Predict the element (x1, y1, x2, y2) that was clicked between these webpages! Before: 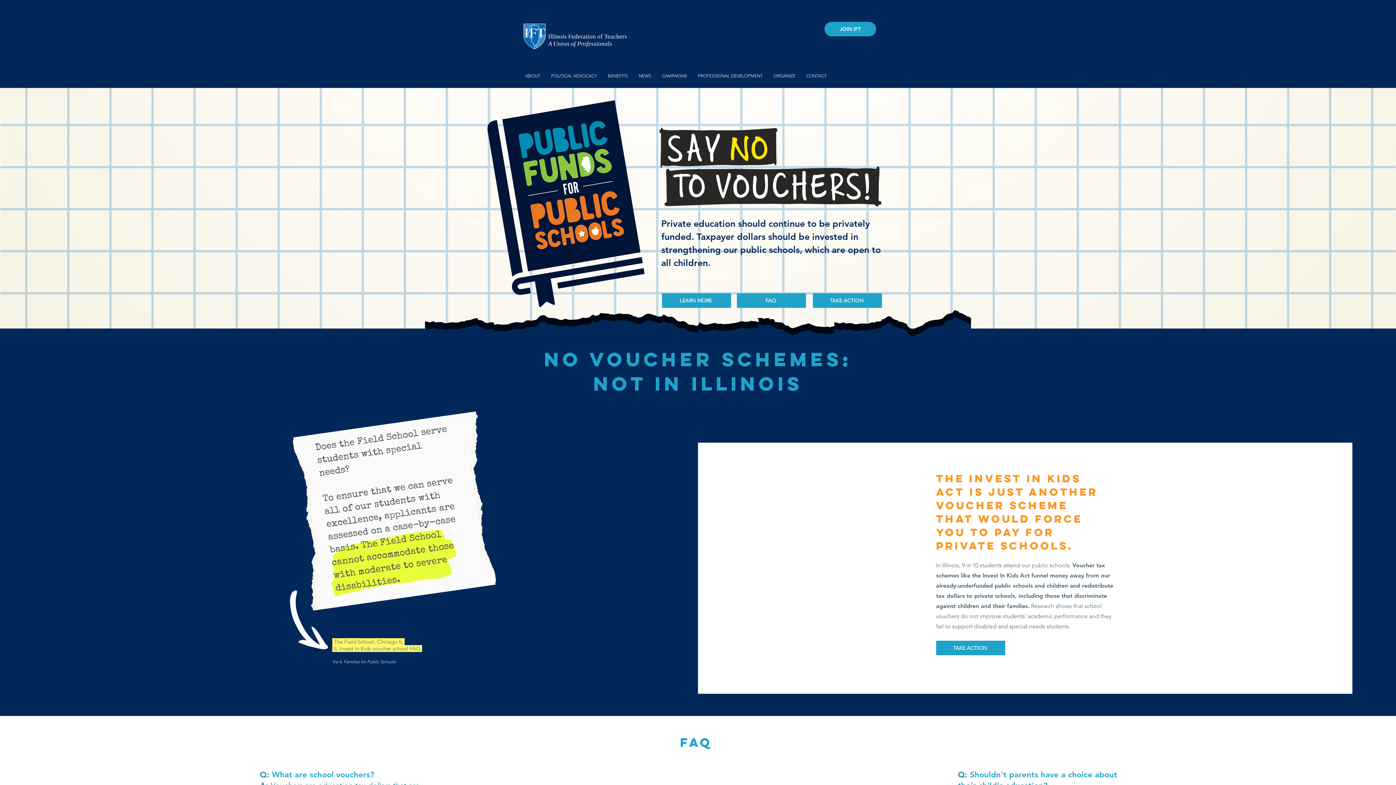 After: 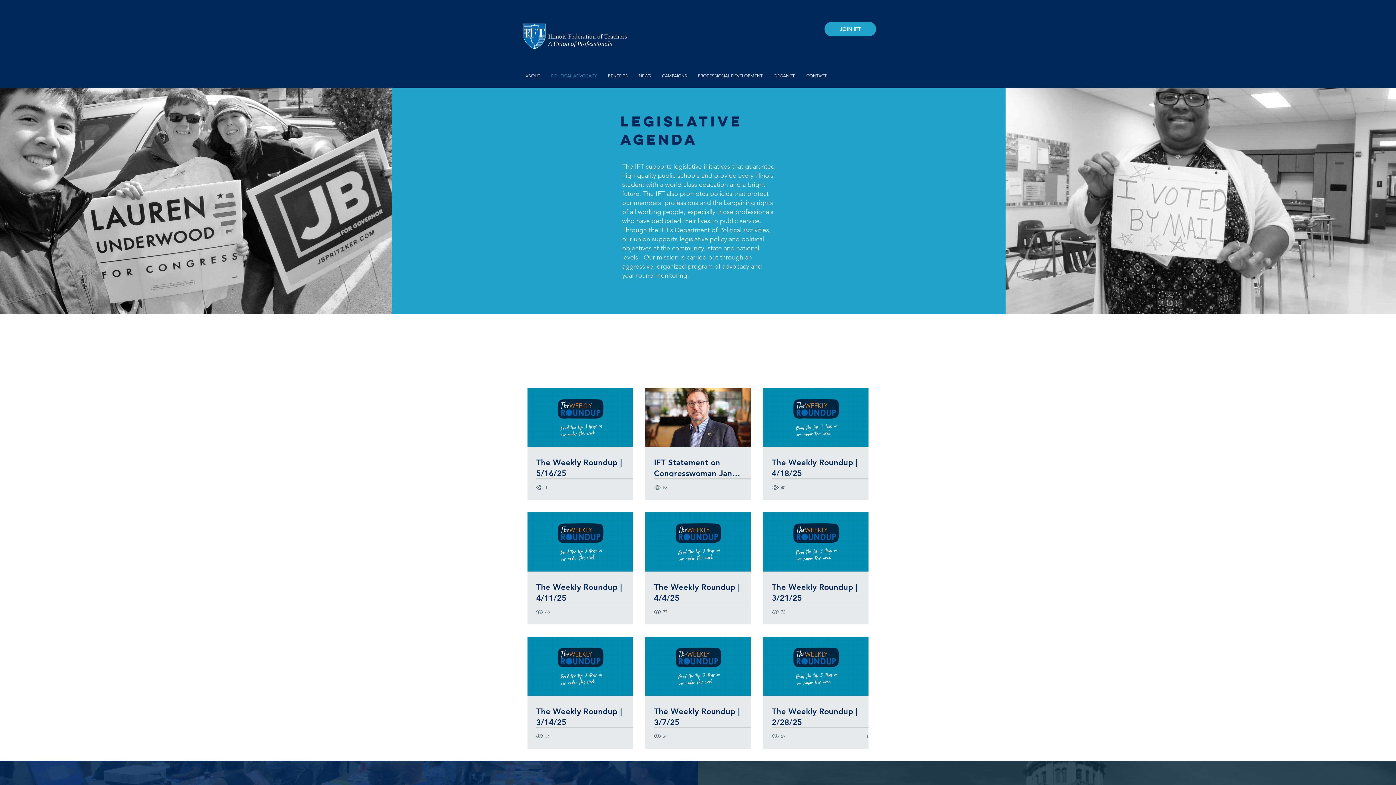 Action: label: POLITICAL ADVOCACY bbox: (545, 71, 602, 80)